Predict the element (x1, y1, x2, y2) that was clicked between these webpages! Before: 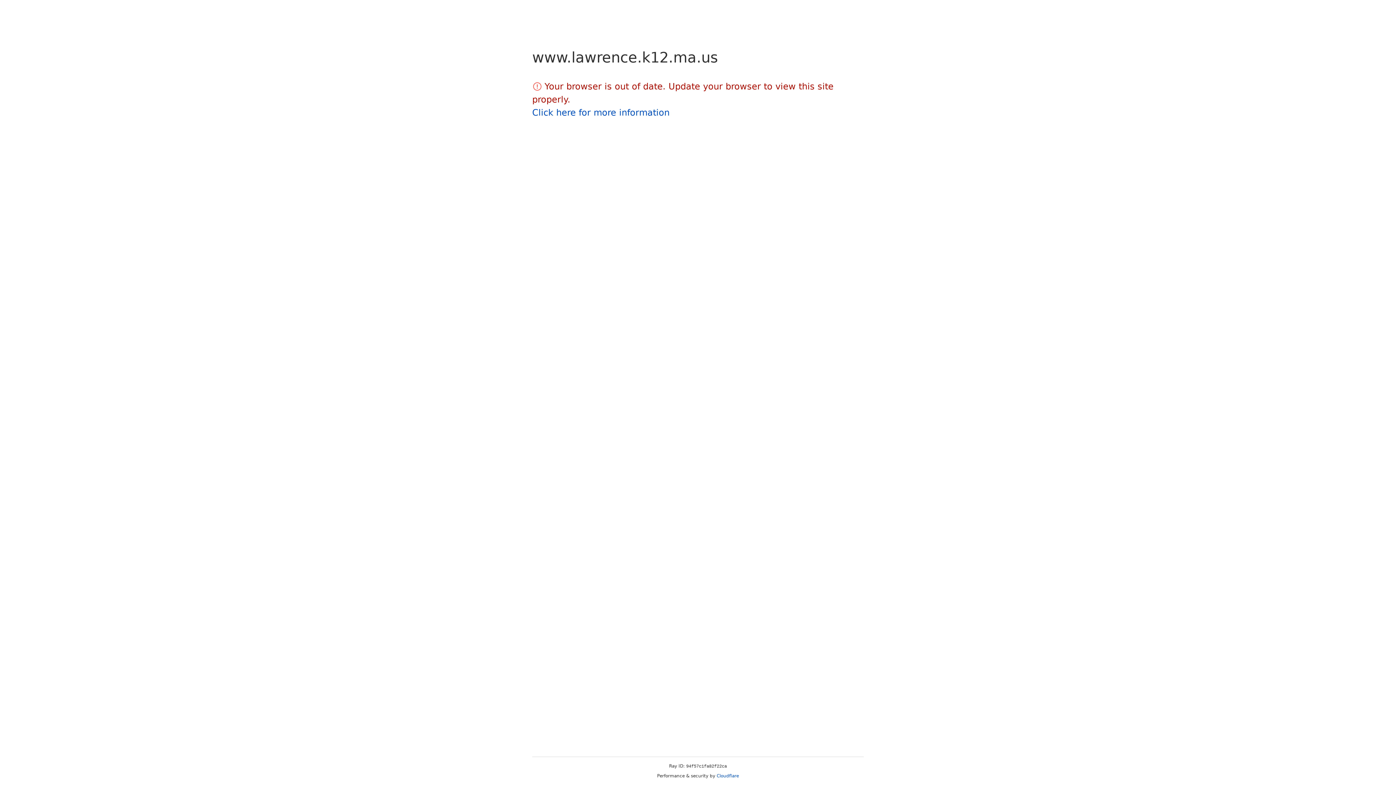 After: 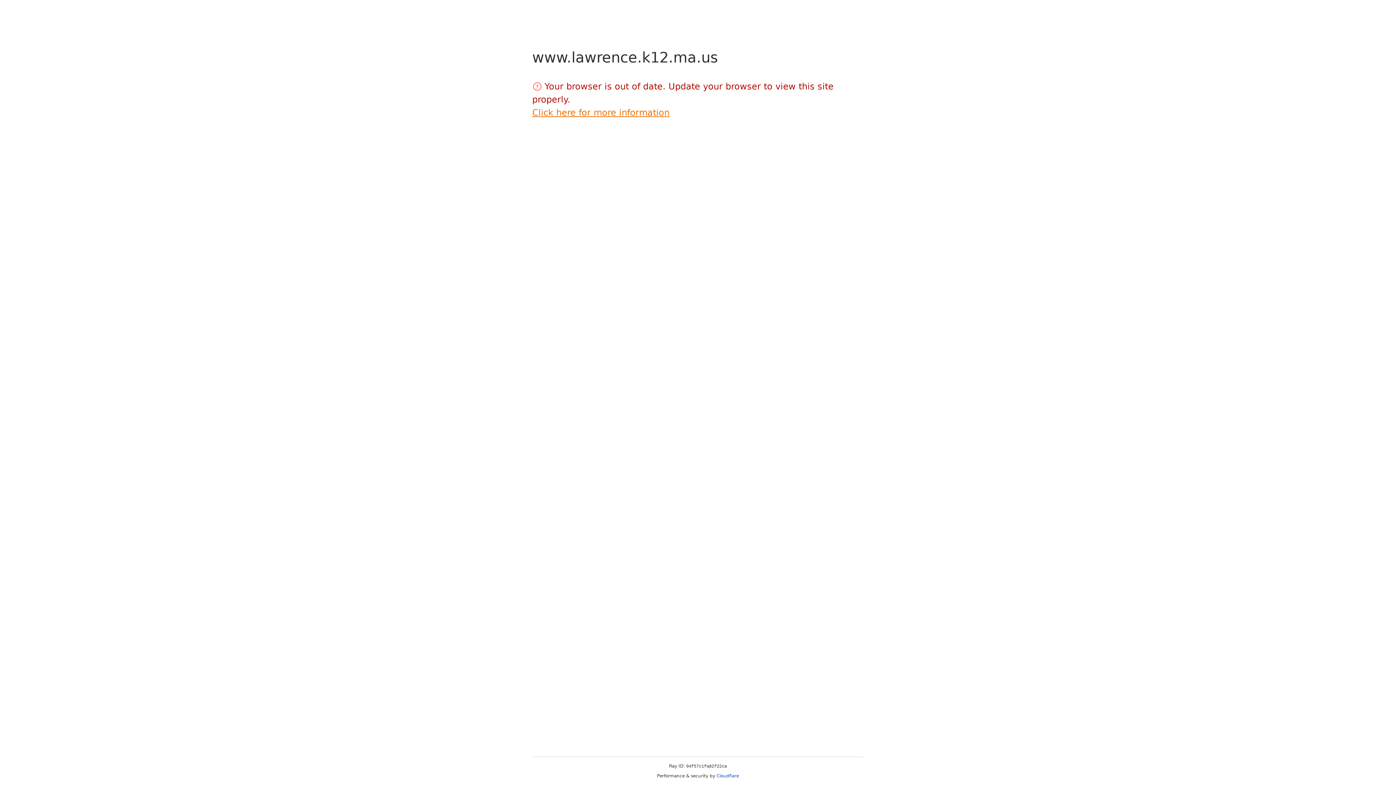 Action: bbox: (532, 107, 669, 117) label: Click here for more information